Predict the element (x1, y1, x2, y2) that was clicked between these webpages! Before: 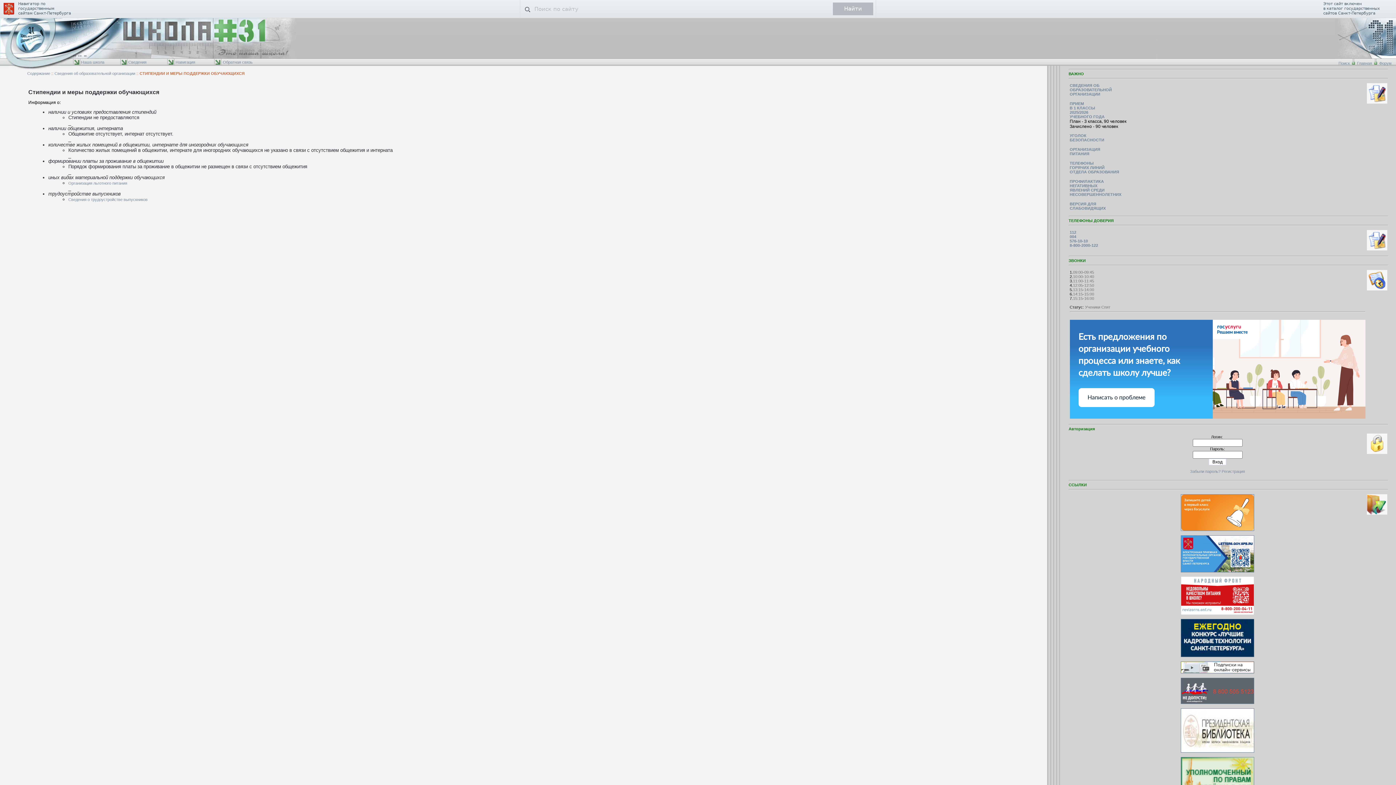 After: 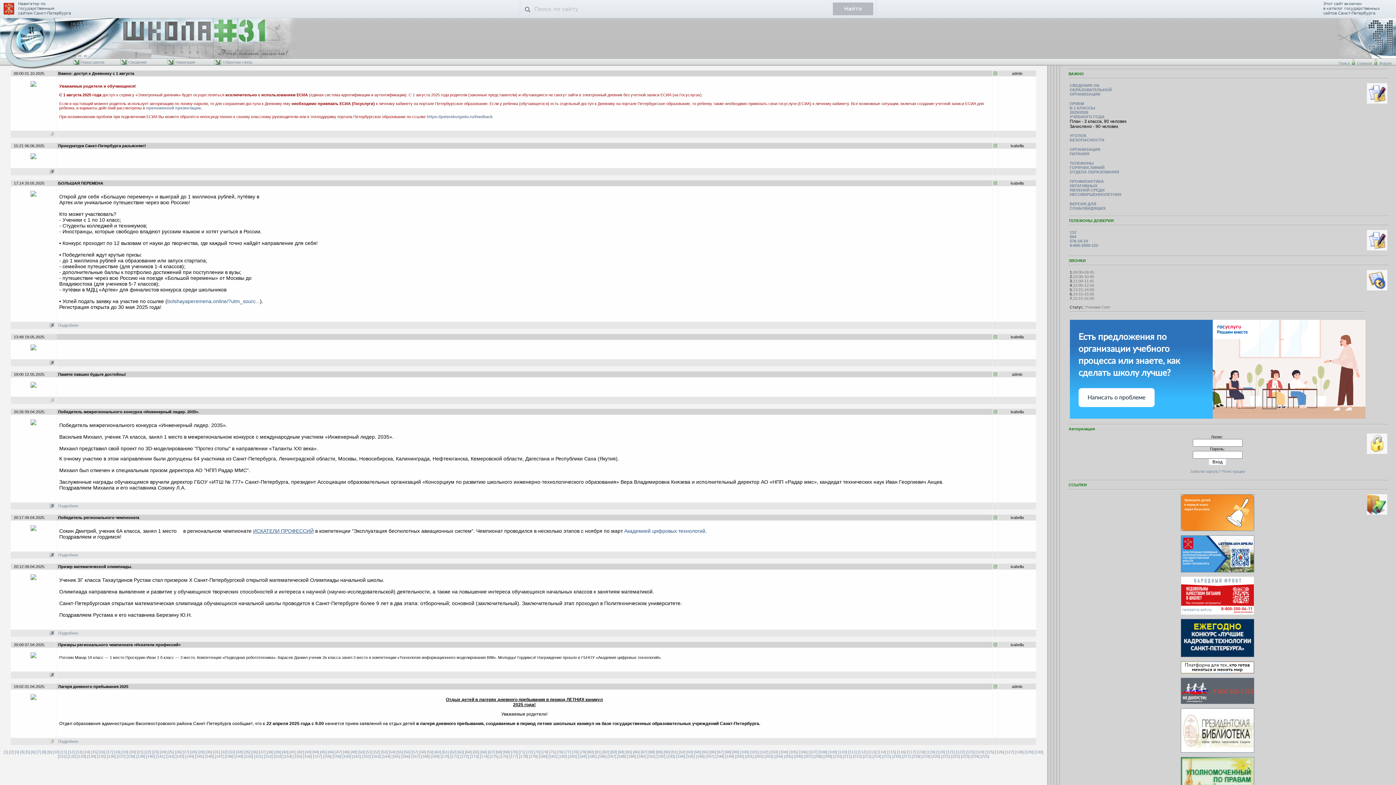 Action: bbox: (81, 60, 104, 64) label: Наша школа